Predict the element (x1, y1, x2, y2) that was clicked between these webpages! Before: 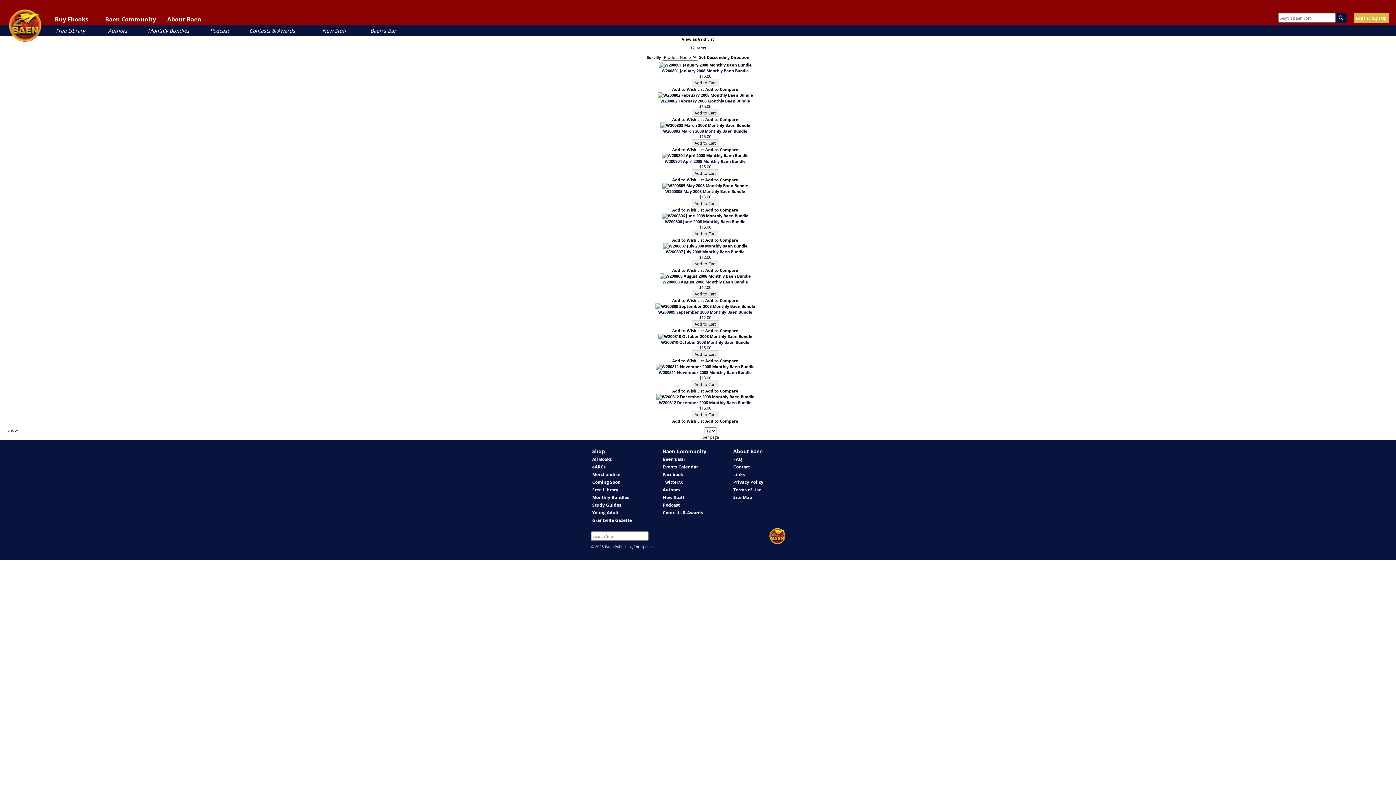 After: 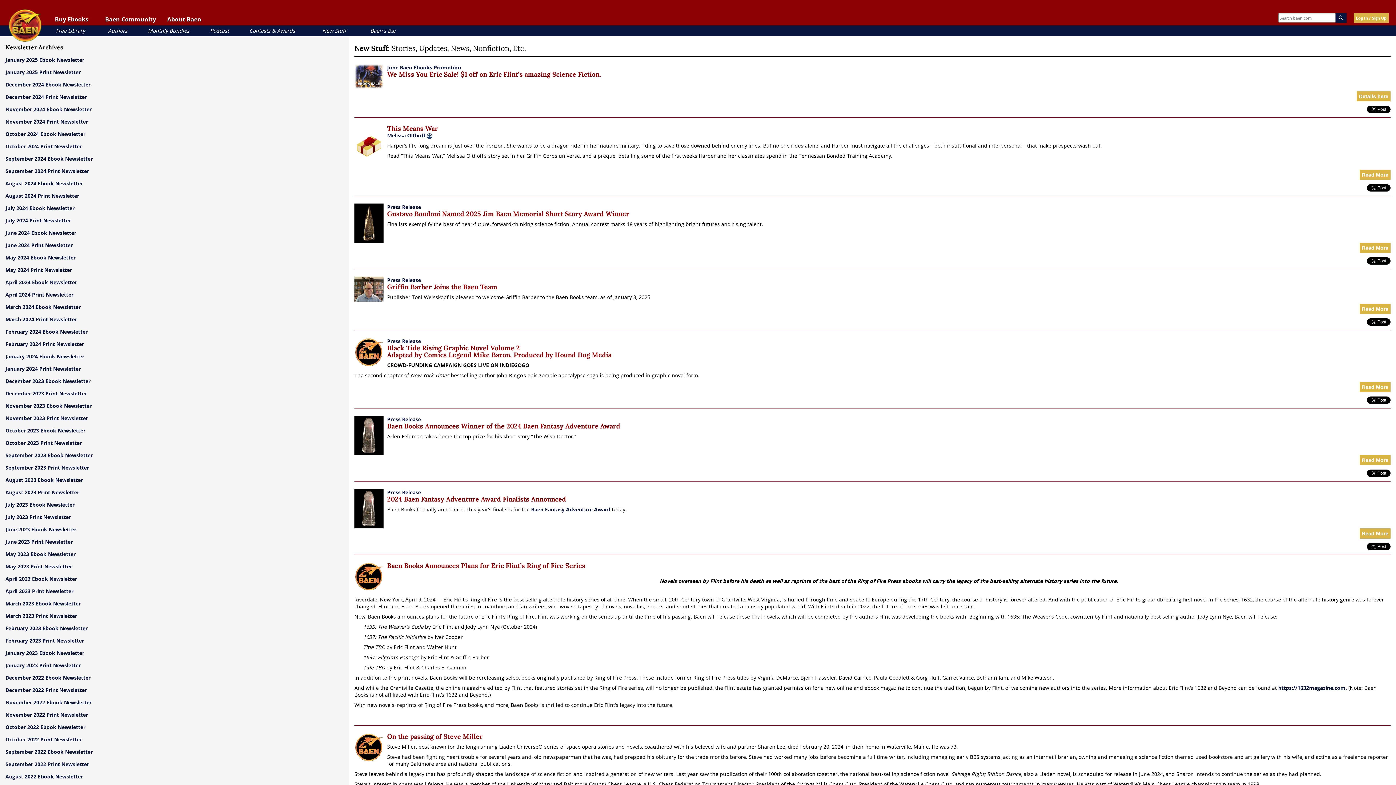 Action: bbox: (322, 27, 346, 34) label: New Stuff